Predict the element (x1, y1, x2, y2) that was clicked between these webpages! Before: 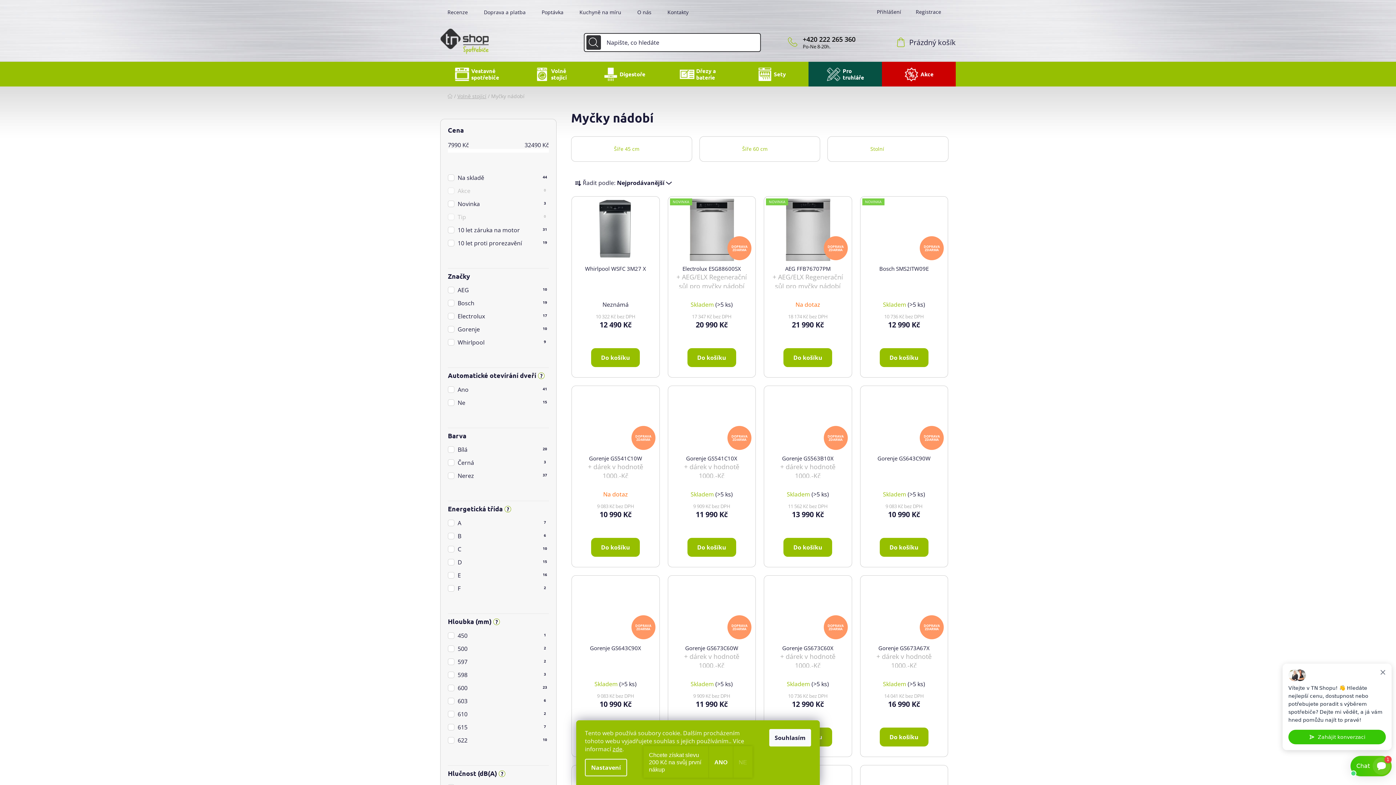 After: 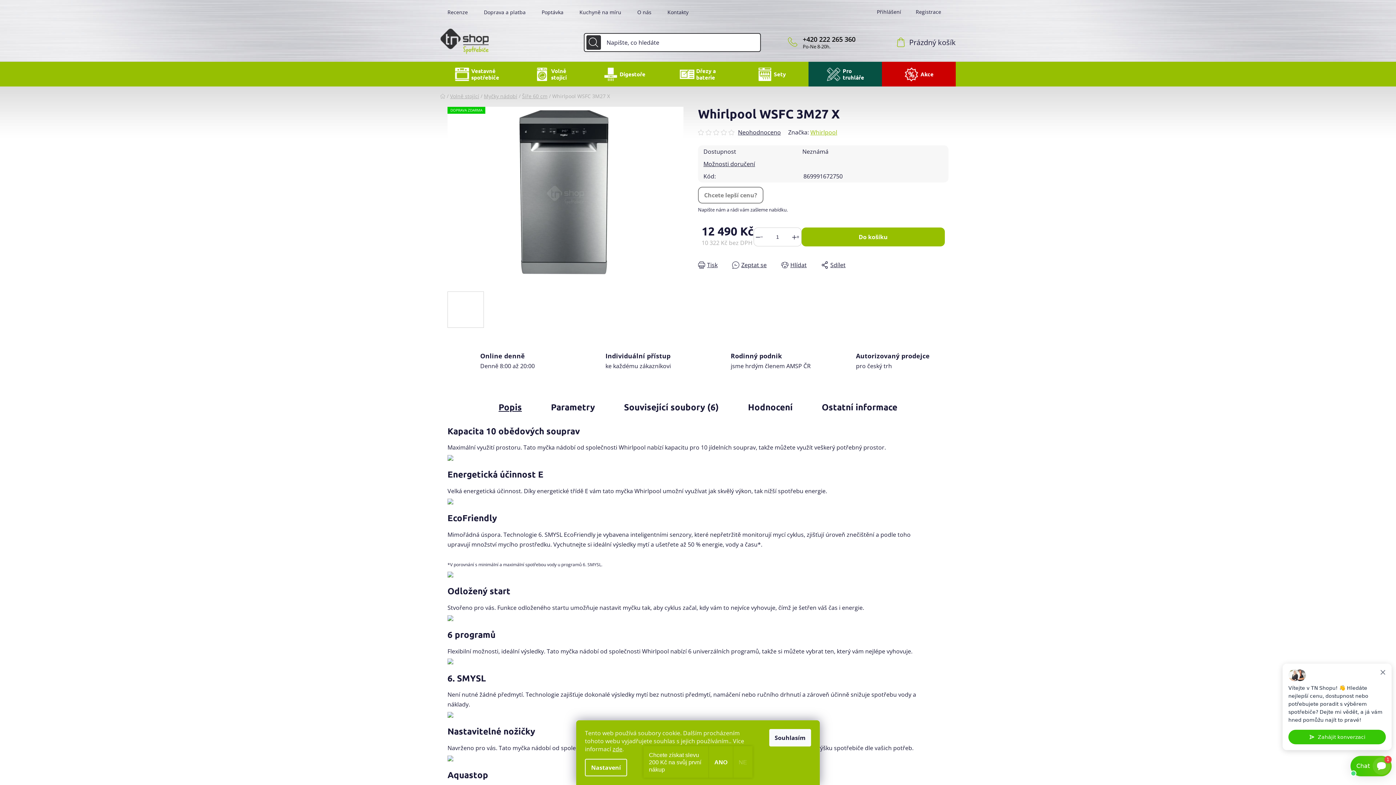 Action: bbox: (574, 265, 657, 288) label: Whirlpool WSFC 3M27 X